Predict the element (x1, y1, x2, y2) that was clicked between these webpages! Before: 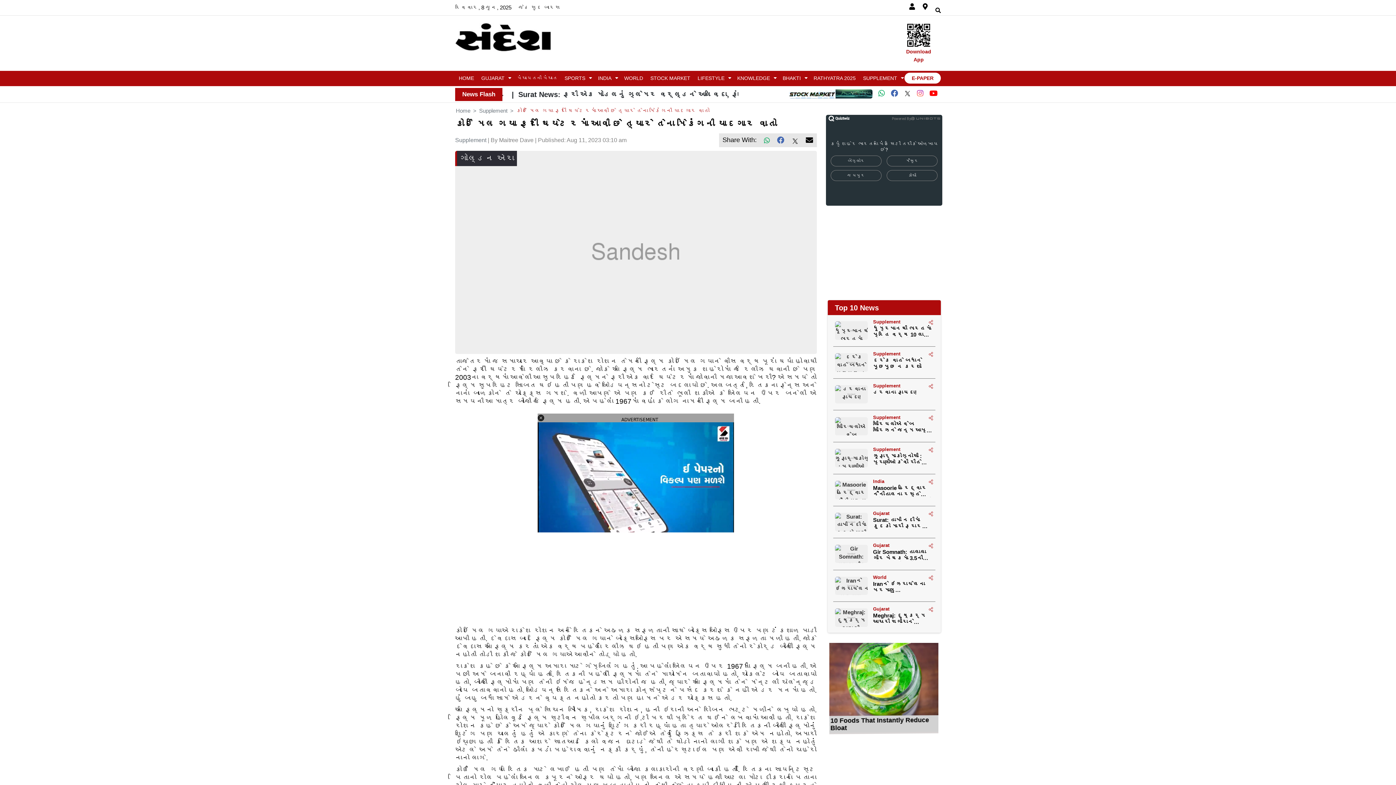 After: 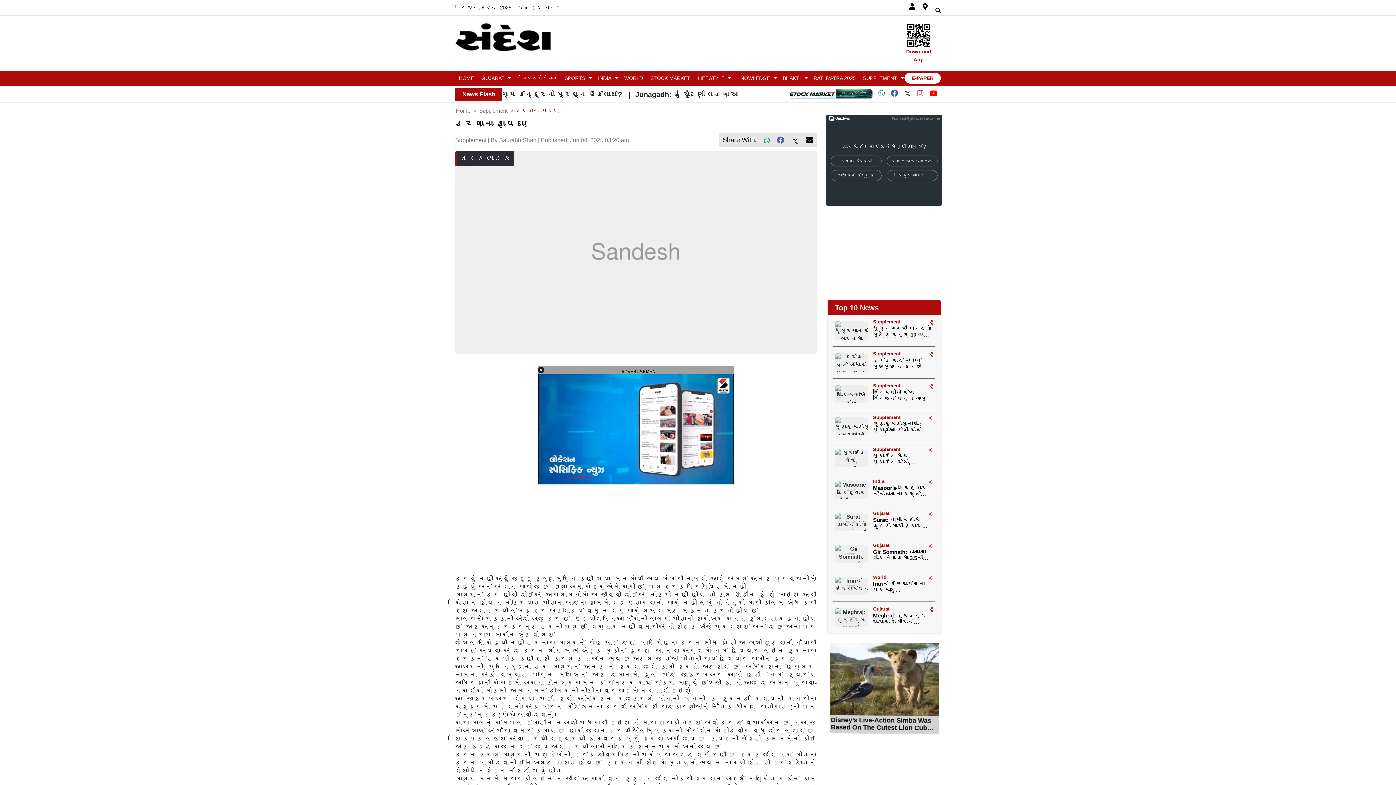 Action: bbox: (833, 382, 935, 406) label: Supplement

ડરવાના ફાયદા!